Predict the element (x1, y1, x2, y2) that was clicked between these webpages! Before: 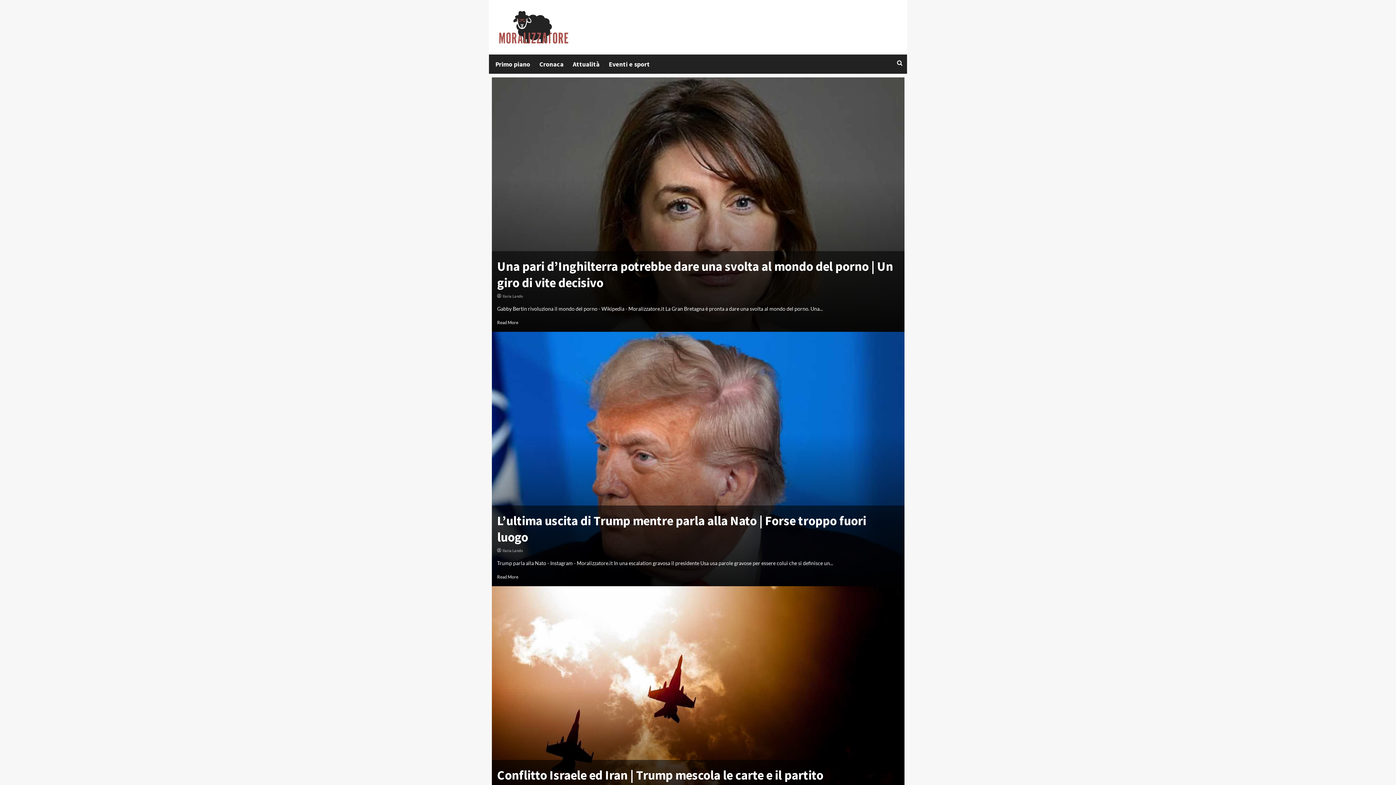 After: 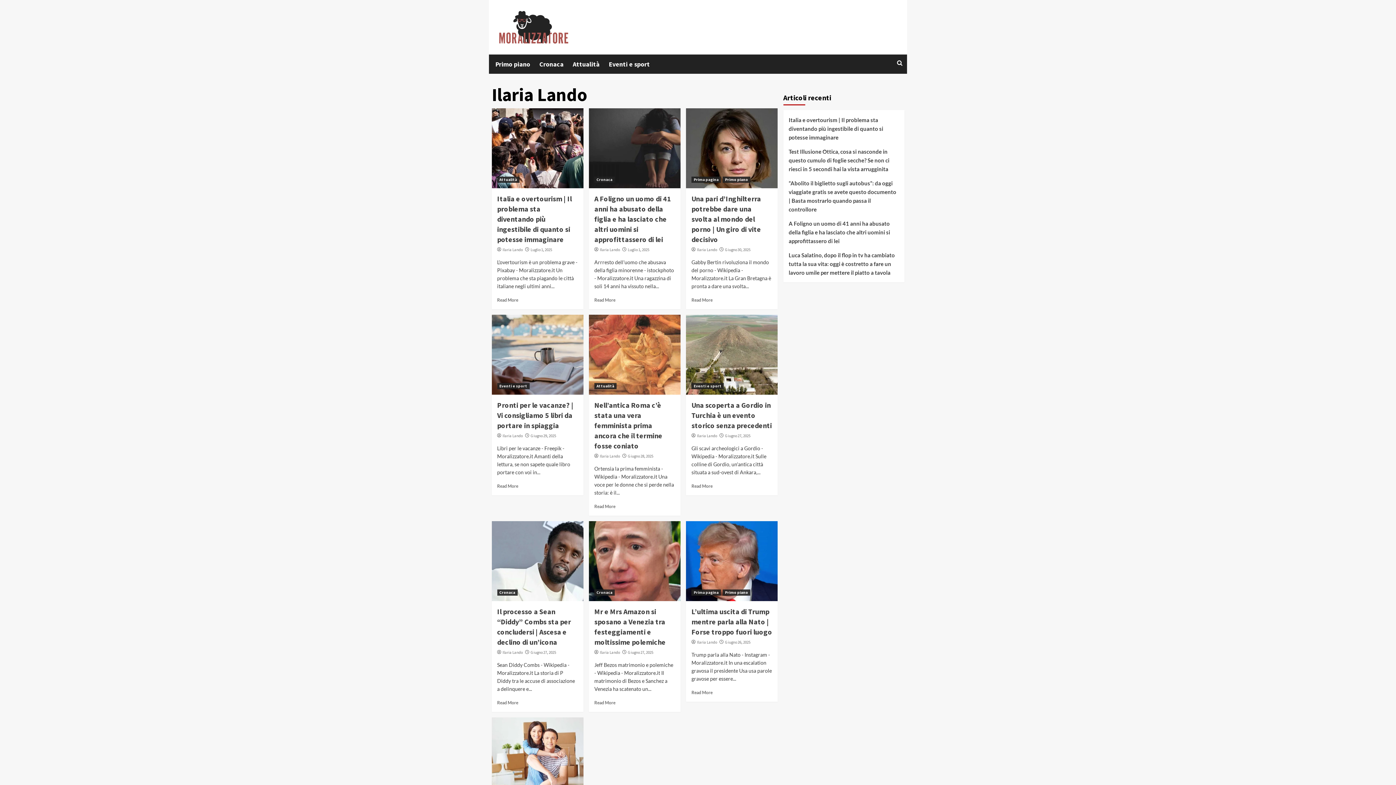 Action: bbox: (502, 293, 522, 298) label: Ilaria Lando